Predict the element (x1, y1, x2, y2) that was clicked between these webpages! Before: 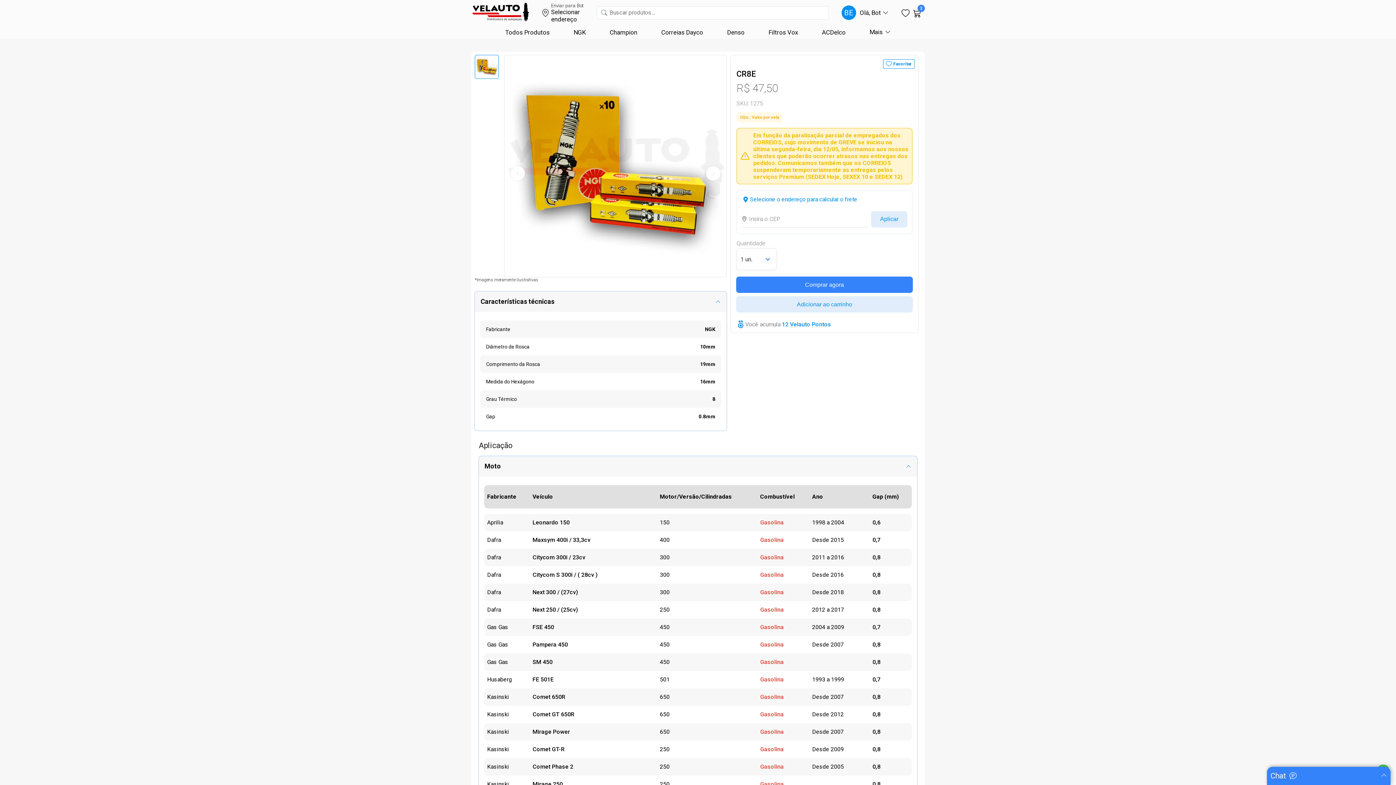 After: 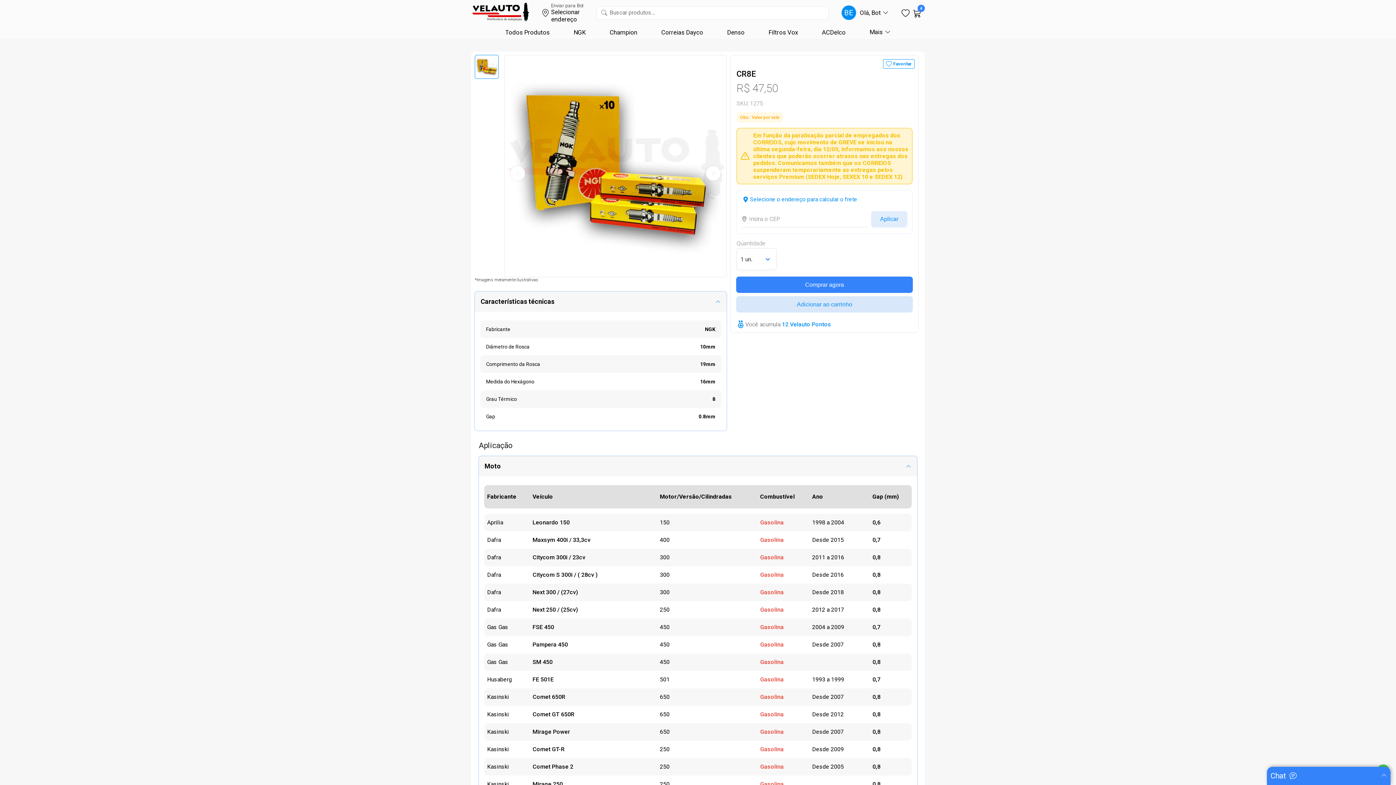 Action: bbox: (736, 296, 913, 312) label: Adicionar ao carrinho